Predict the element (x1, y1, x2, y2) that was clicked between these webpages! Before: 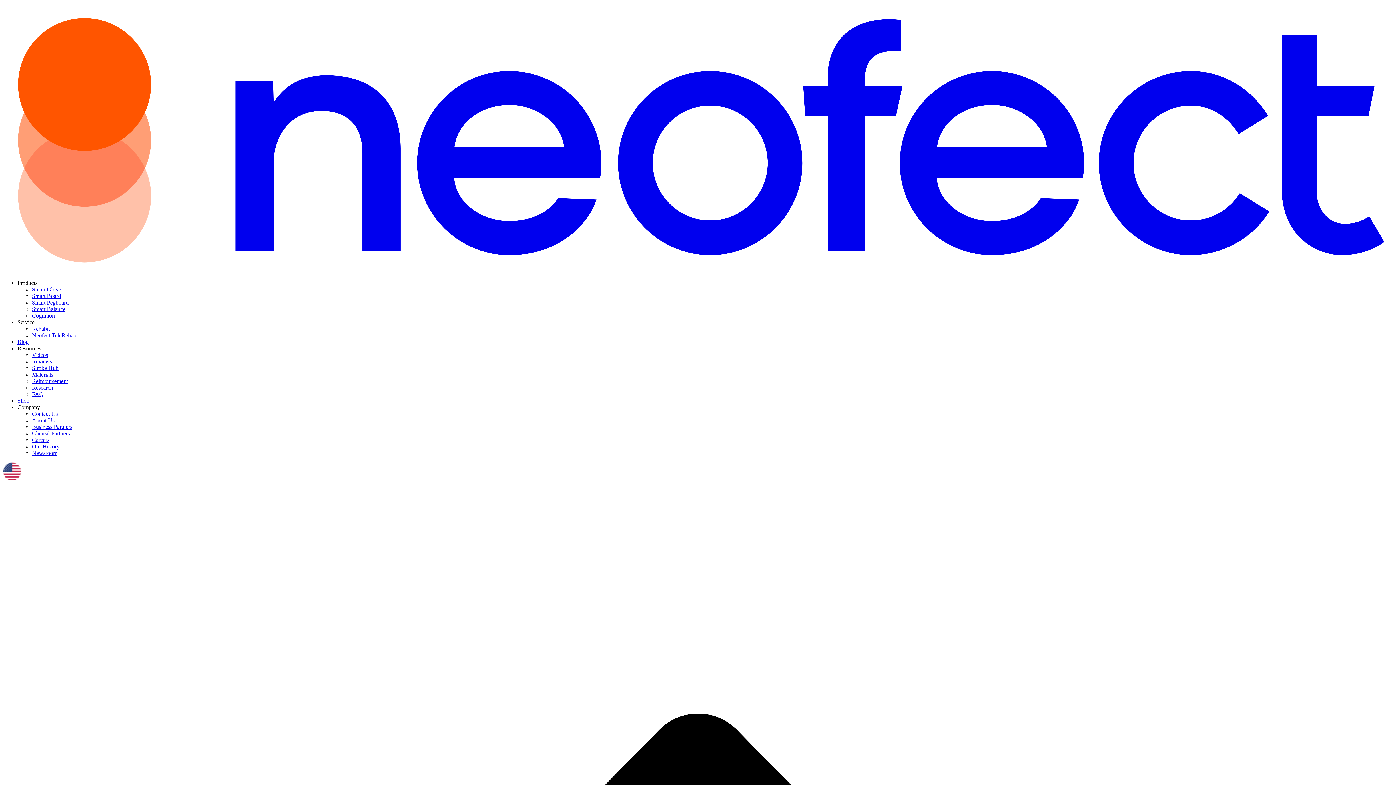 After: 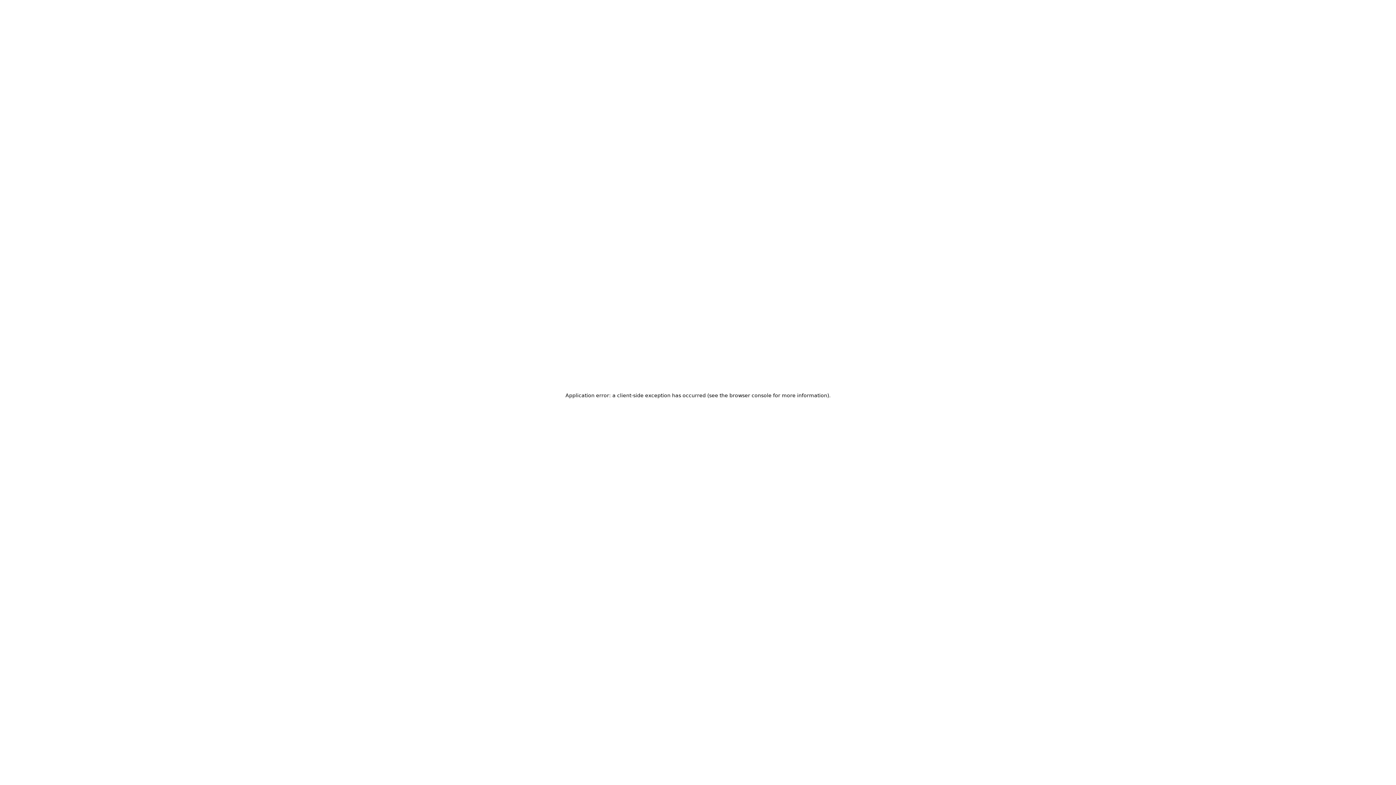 Action: label: Cognition bbox: (32, 312, 54, 319)